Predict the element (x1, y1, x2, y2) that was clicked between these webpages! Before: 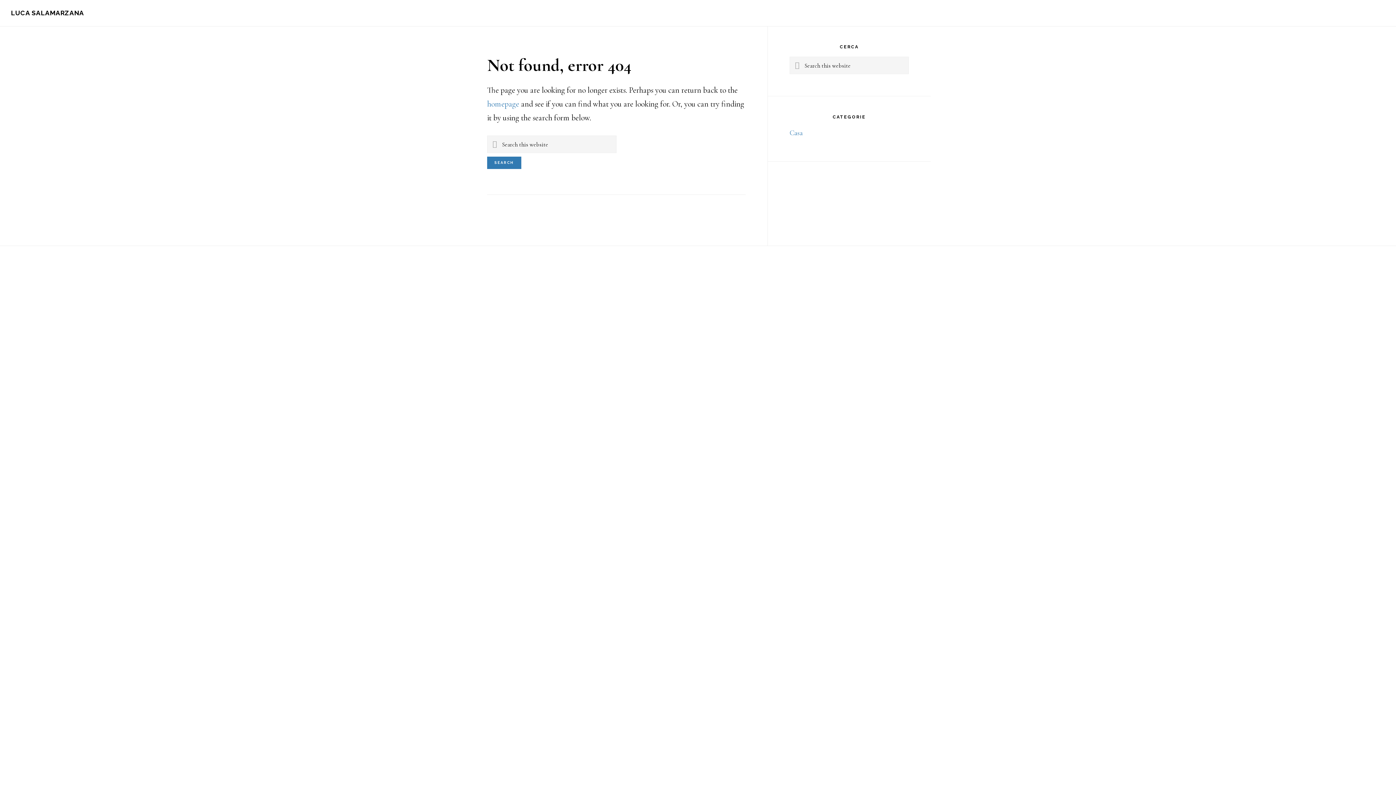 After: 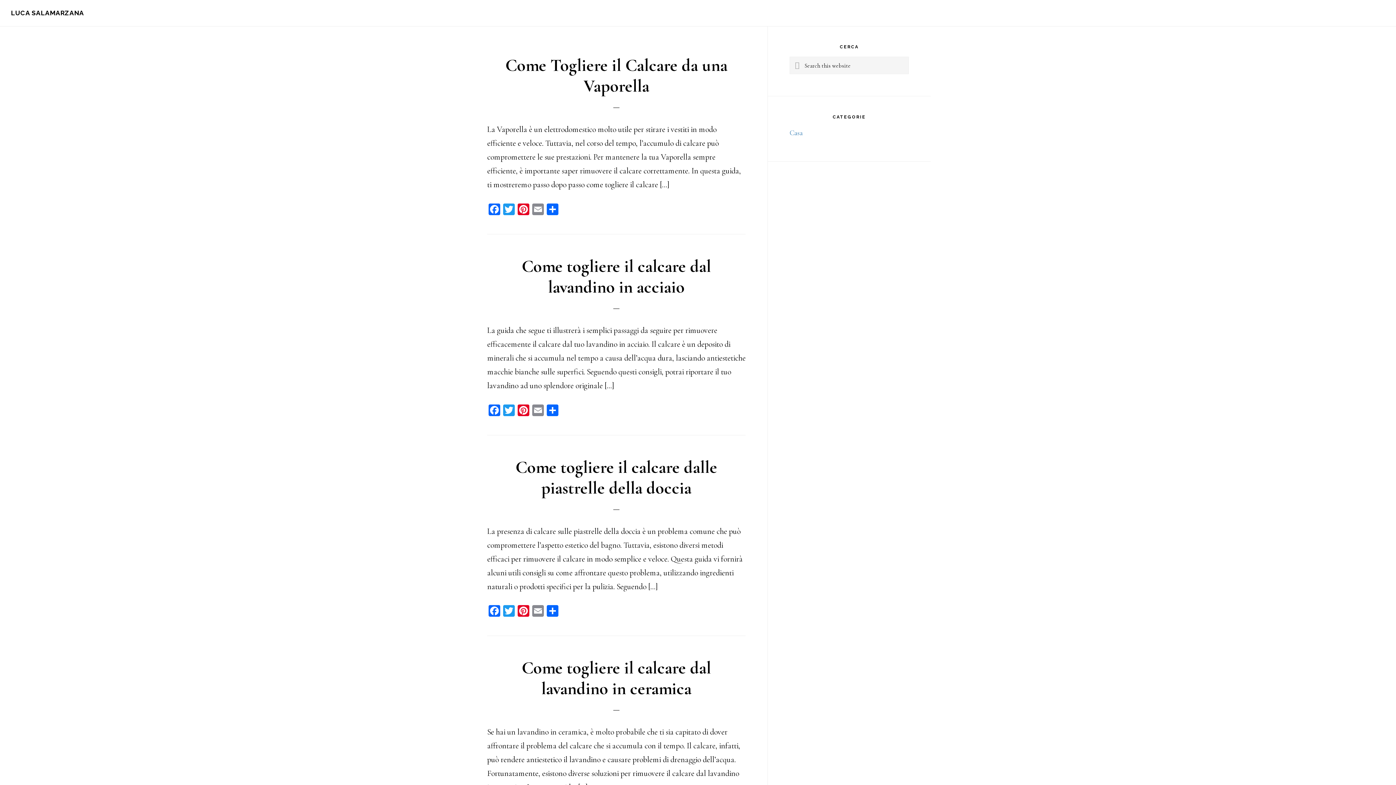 Action: label: homepage bbox: (487, 99, 519, 108)